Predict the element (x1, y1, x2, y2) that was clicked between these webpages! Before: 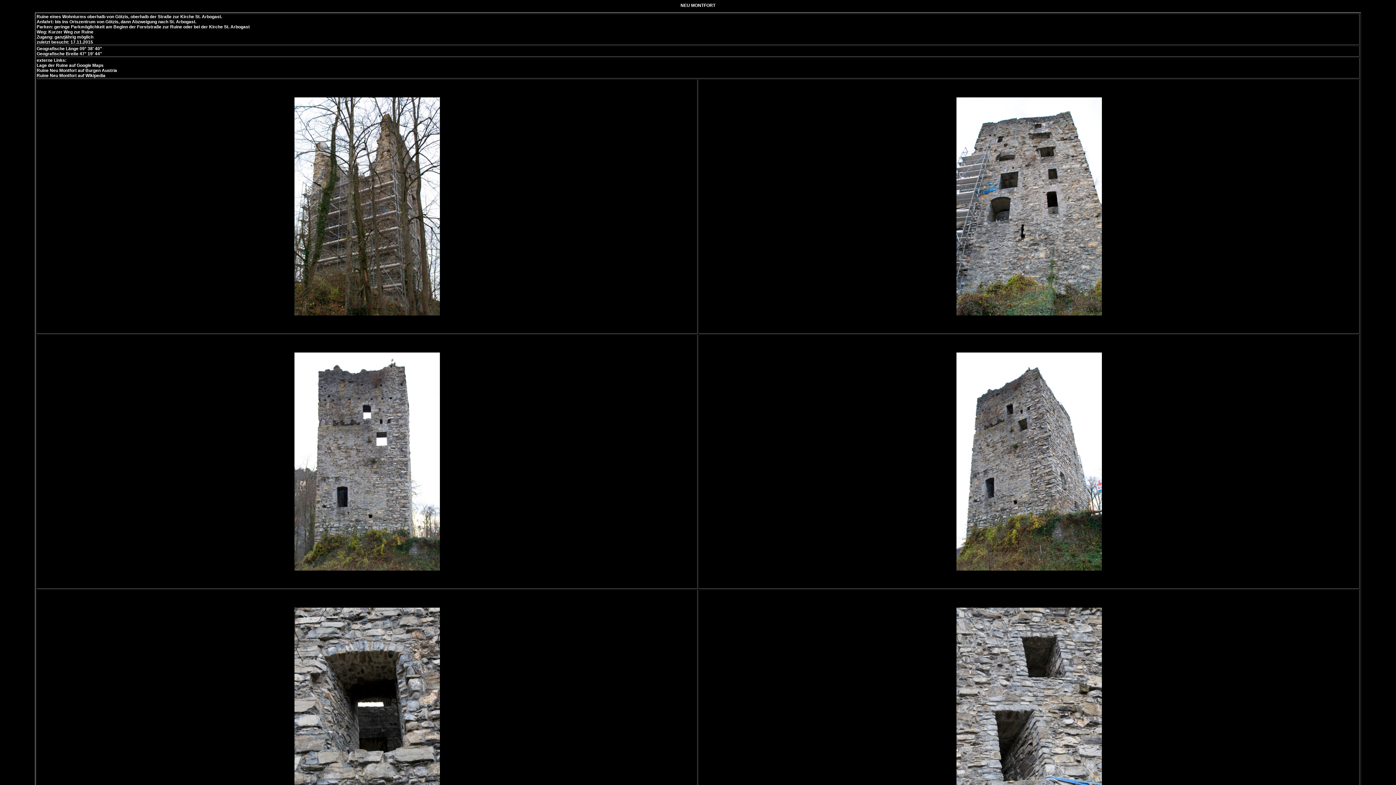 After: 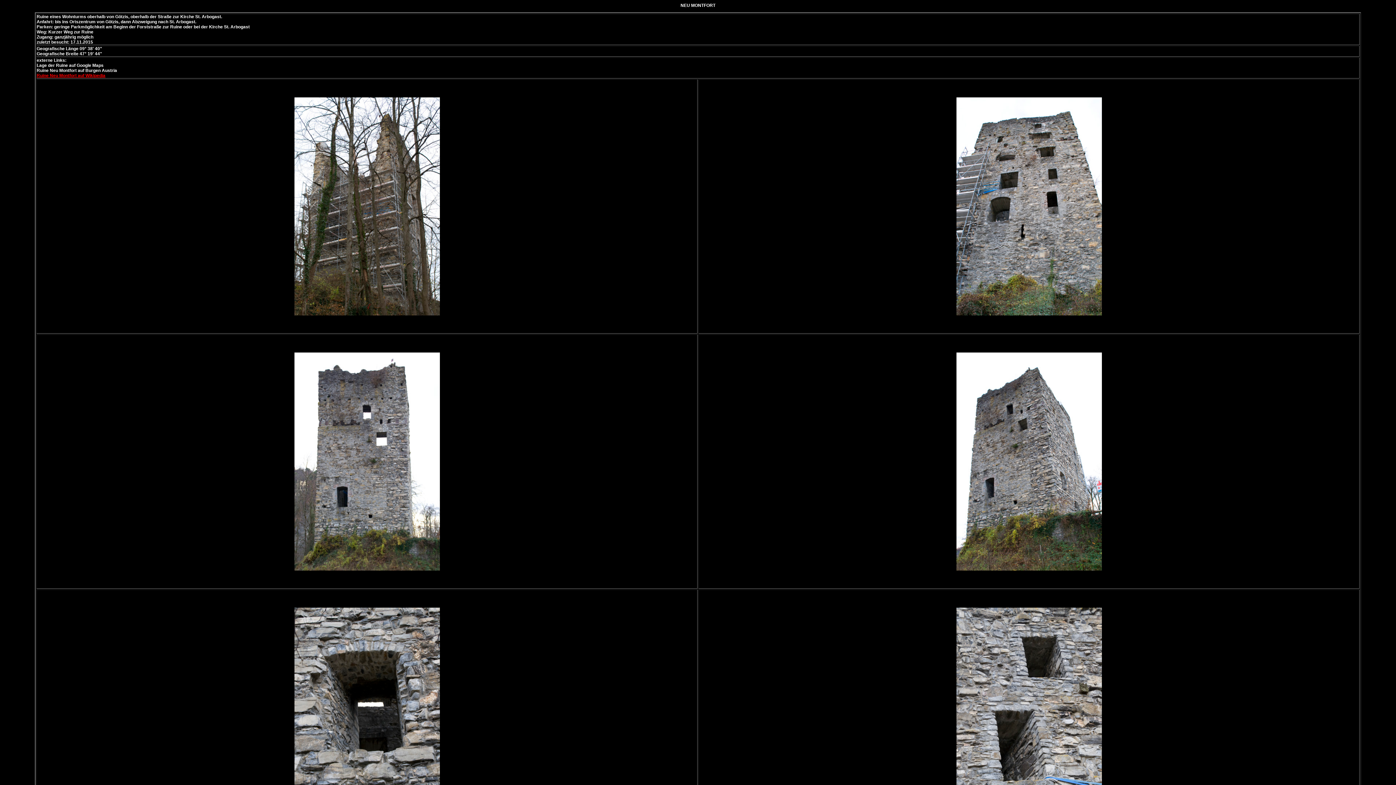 Action: bbox: (36, 73, 105, 78) label: Ruine Neu Montfort auf Wikipedia